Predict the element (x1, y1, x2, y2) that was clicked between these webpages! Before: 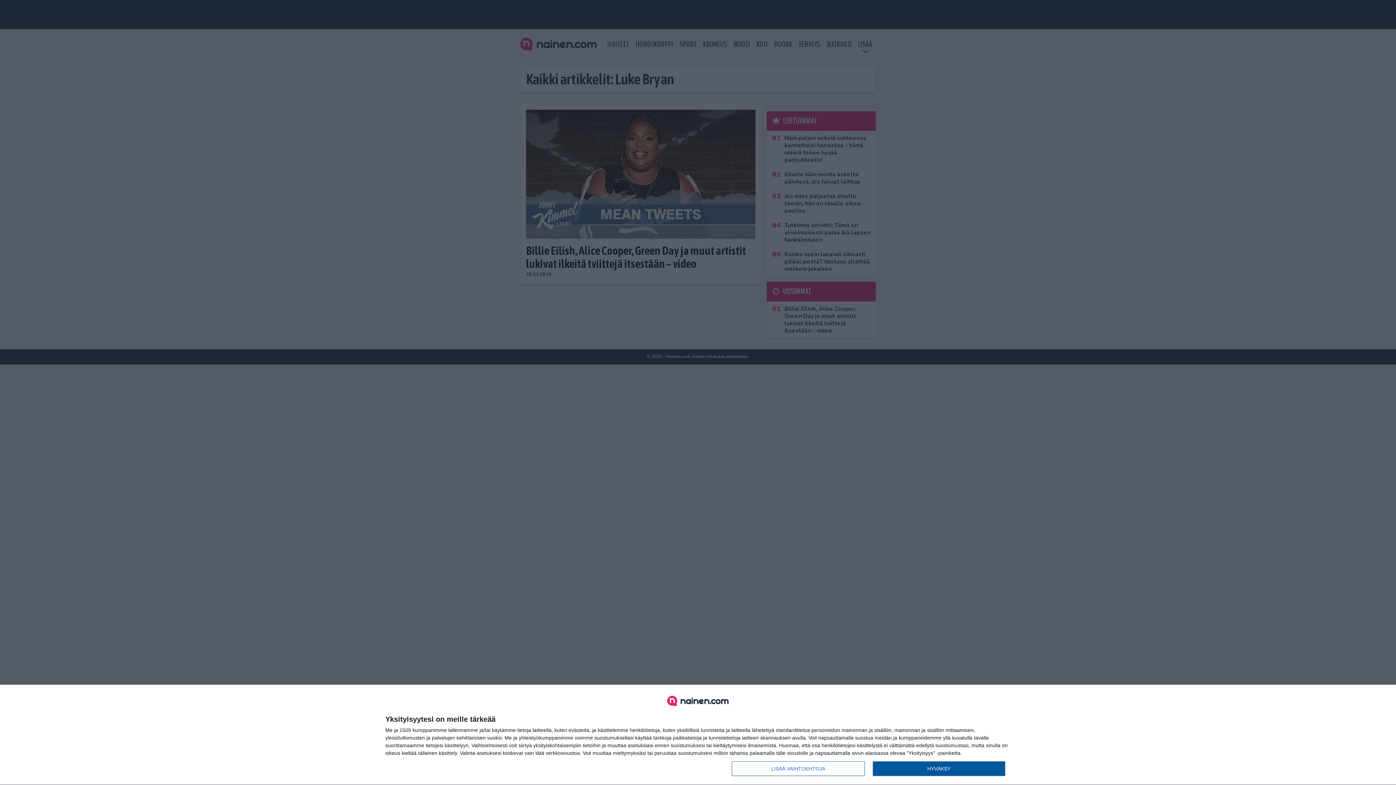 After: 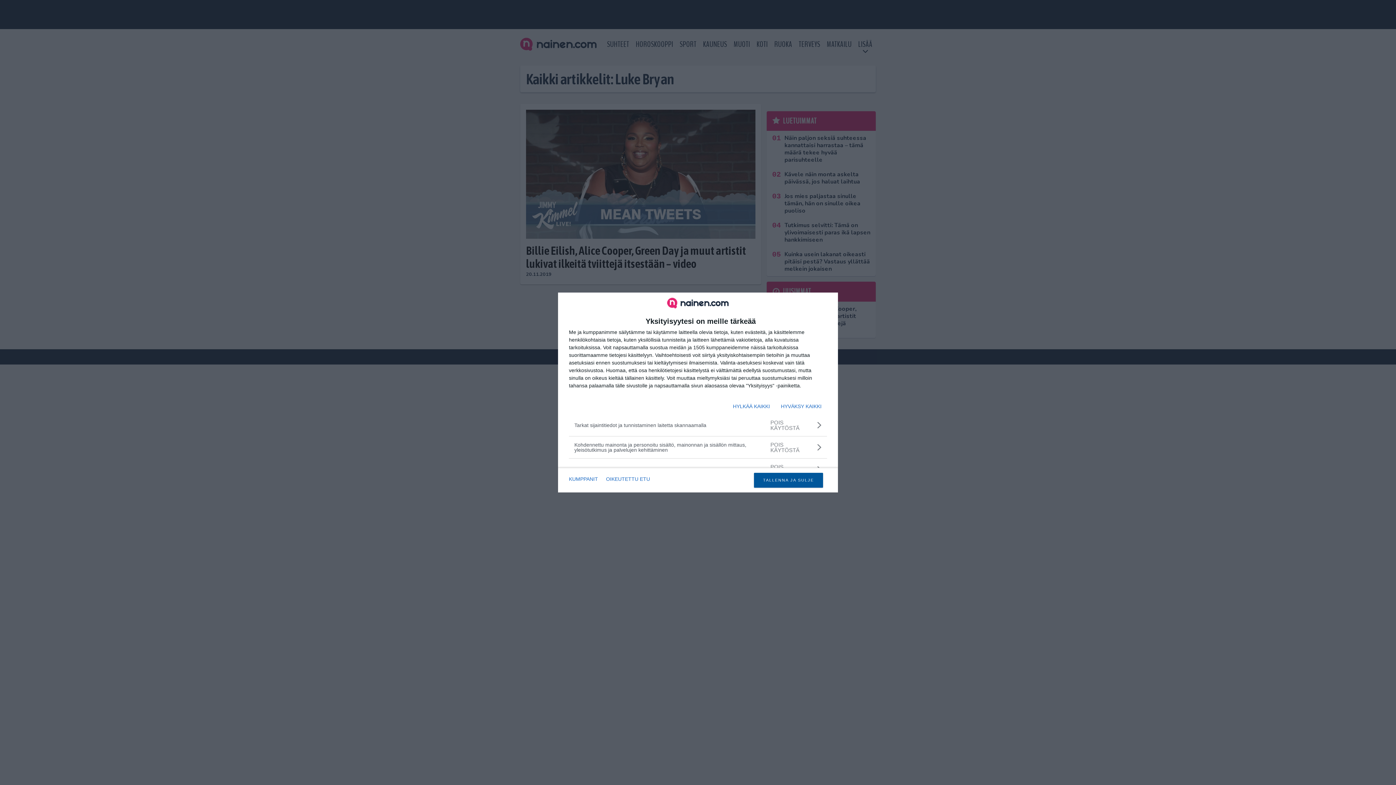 Action: label: LISÄÄ VAIHTOEHTOJA bbox: (732, 761, 864, 776)